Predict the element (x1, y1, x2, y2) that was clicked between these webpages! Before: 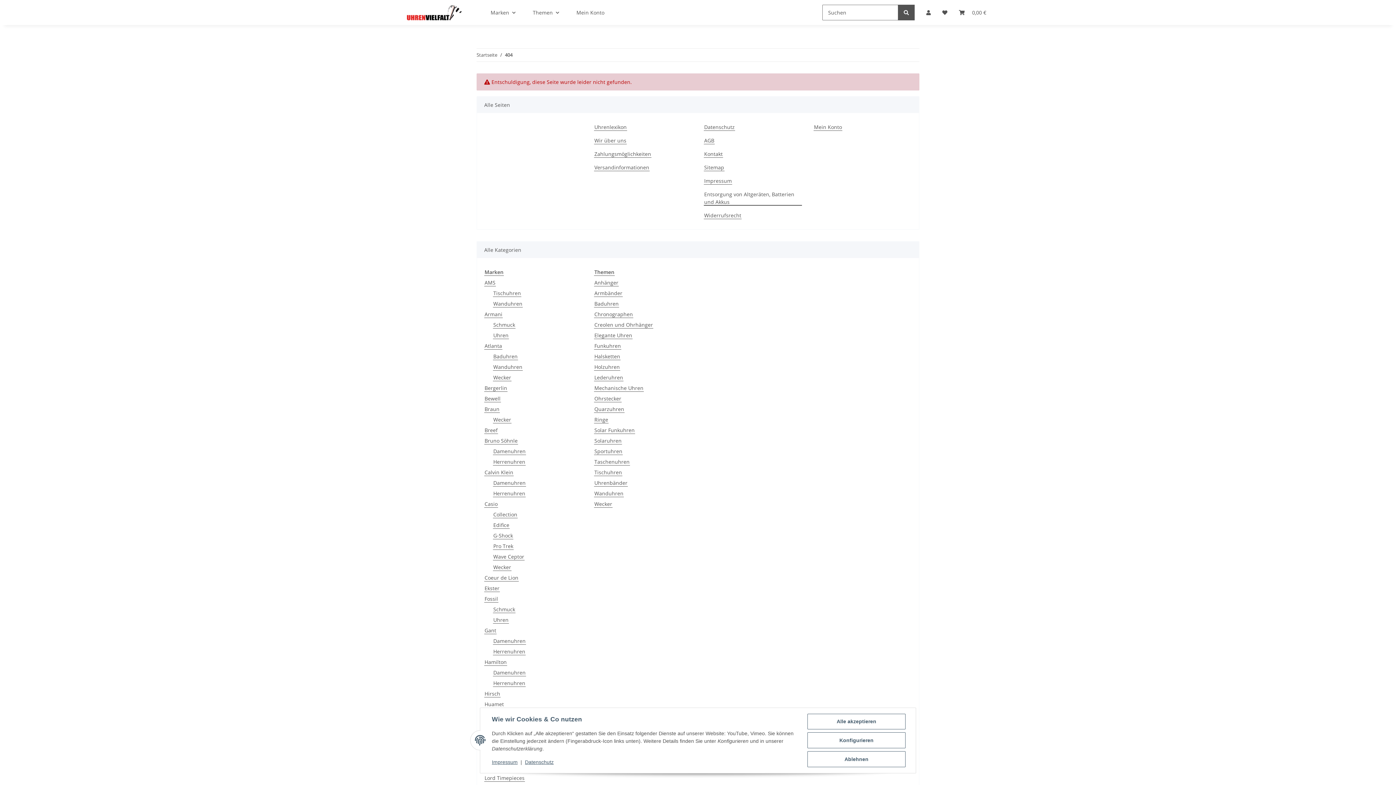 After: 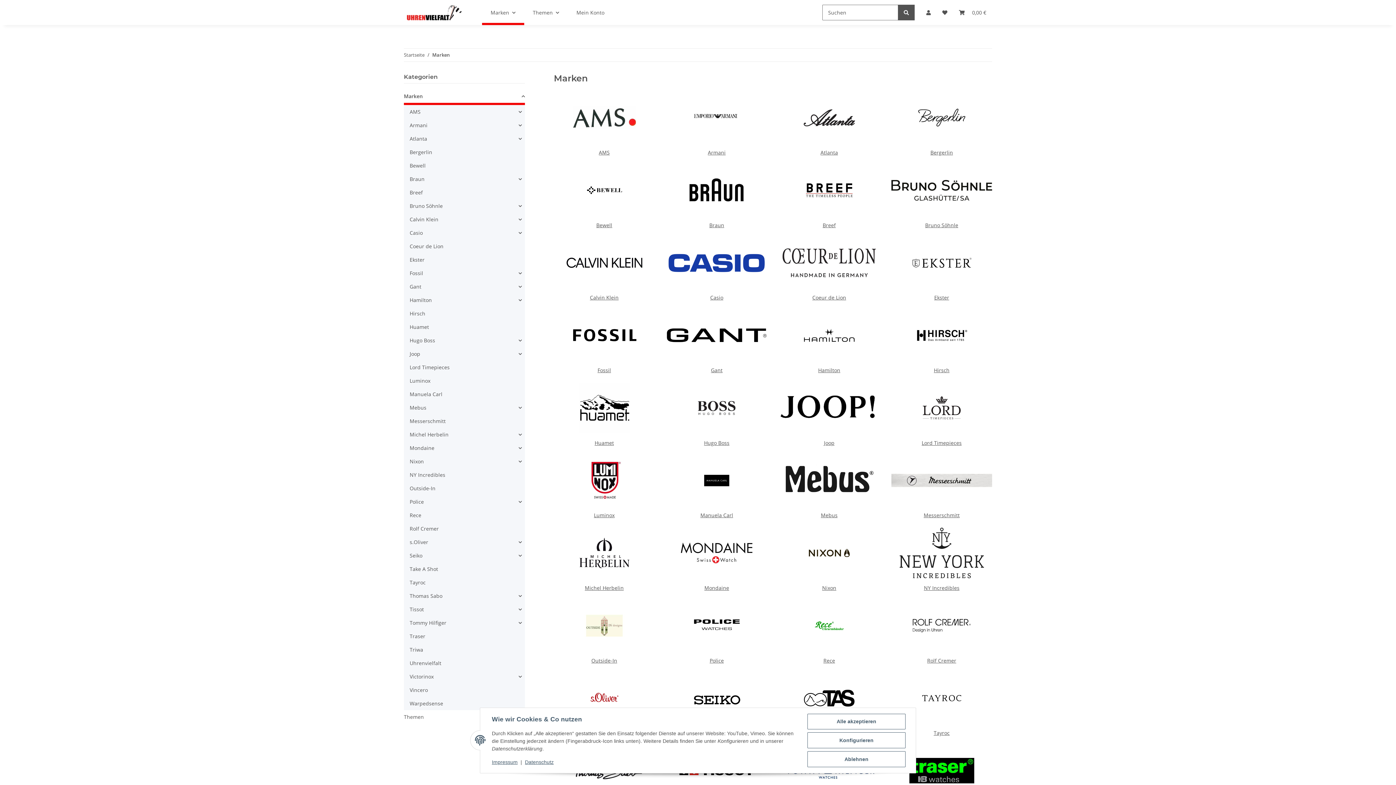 Action: bbox: (482, 0, 524, 25) label: Marken